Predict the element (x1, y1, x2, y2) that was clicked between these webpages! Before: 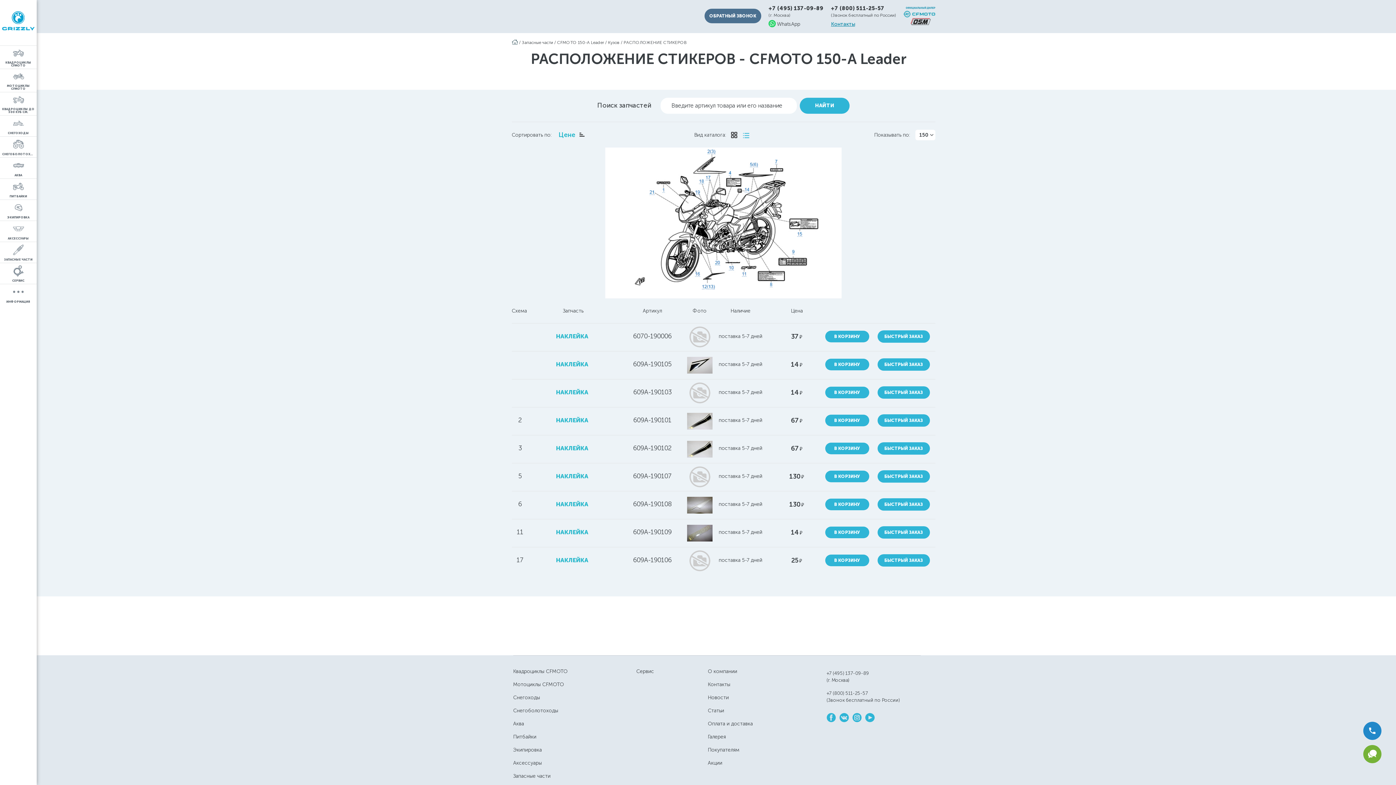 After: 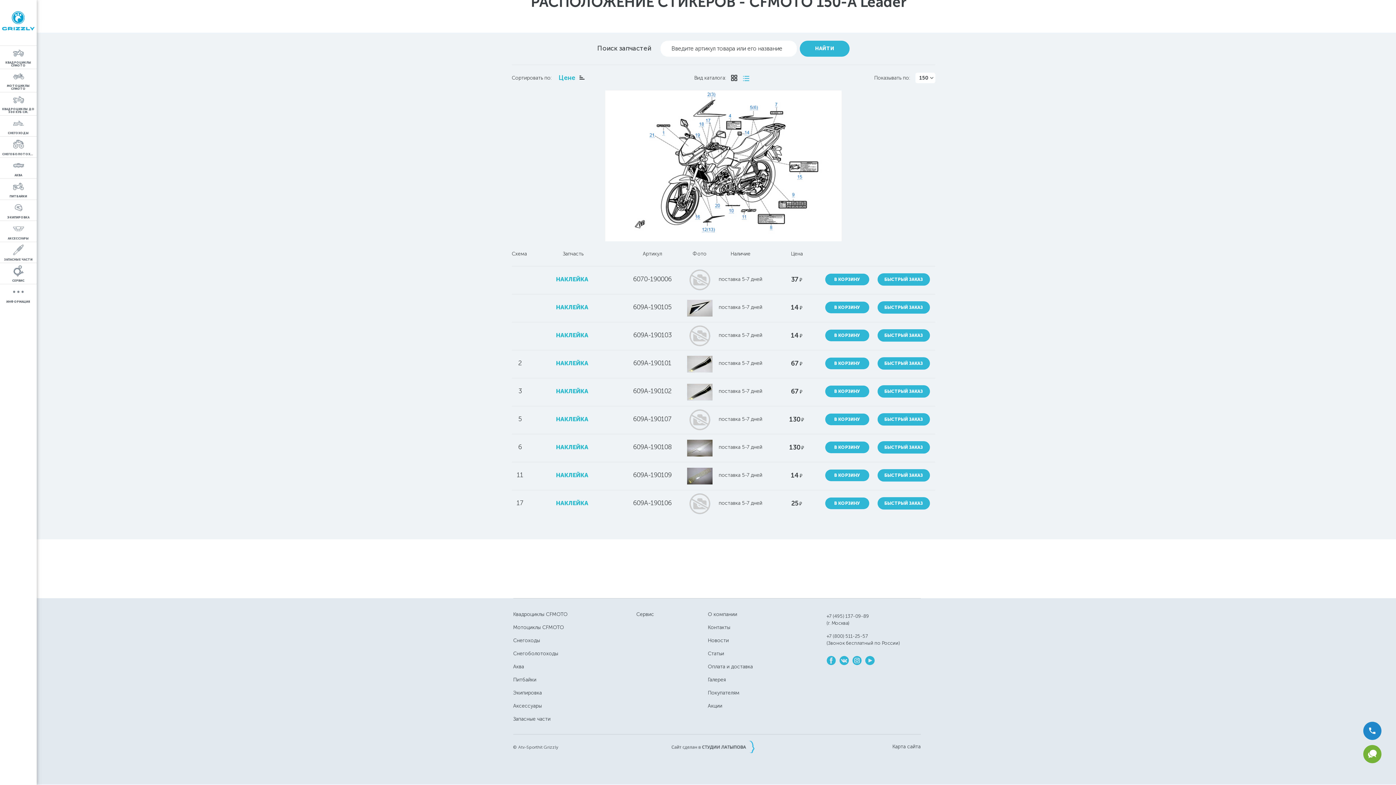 Action: bbox: (741, 271, 746, 276)